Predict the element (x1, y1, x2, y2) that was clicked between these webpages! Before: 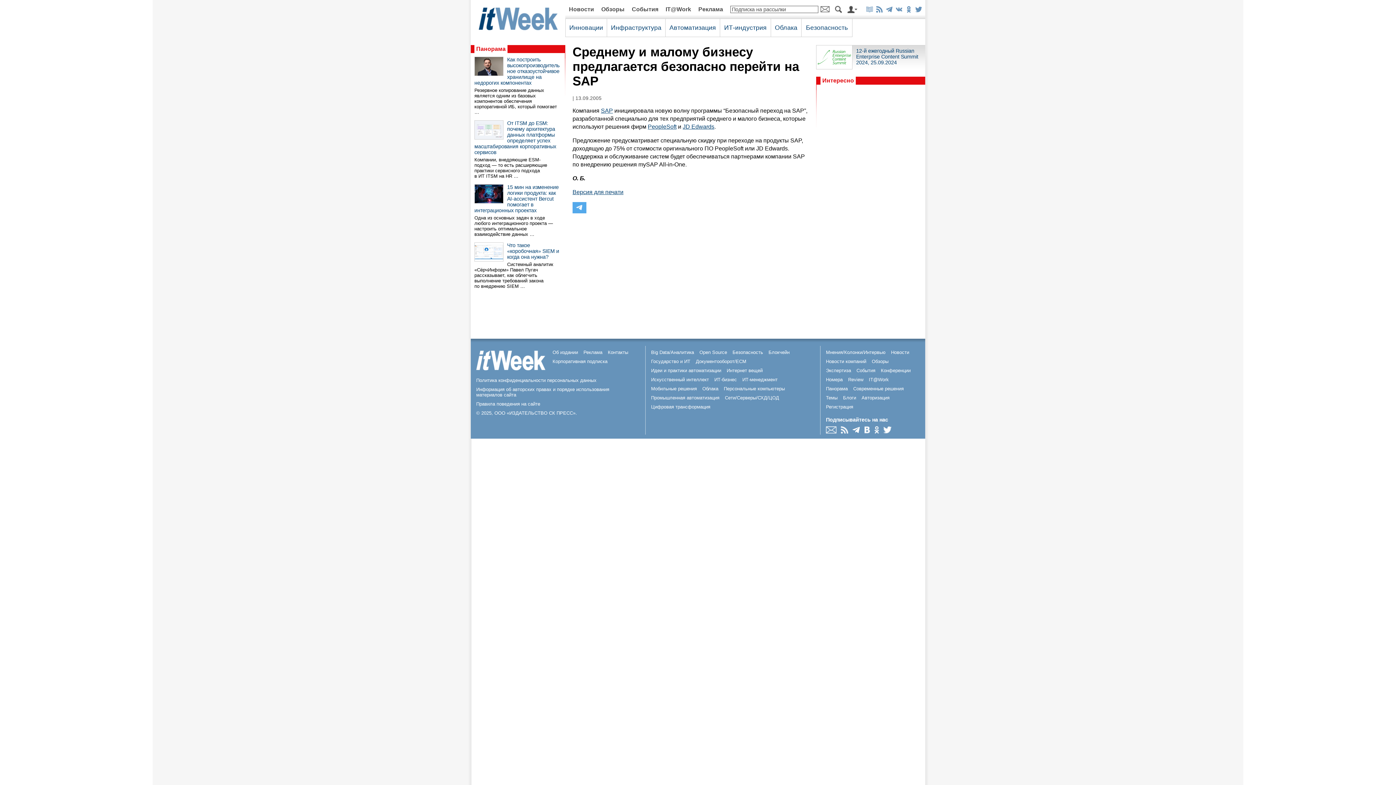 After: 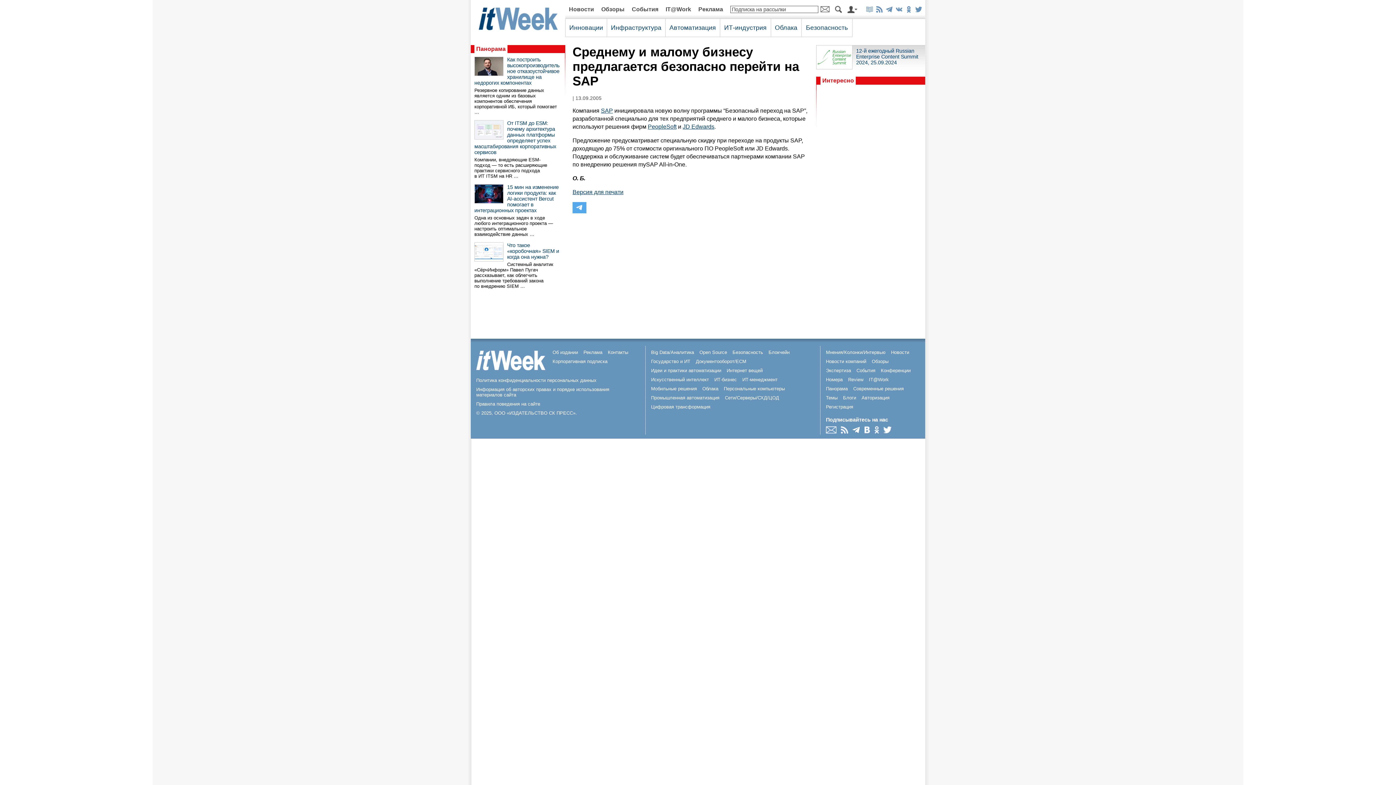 Action: bbox: (864, 428, 874, 434)